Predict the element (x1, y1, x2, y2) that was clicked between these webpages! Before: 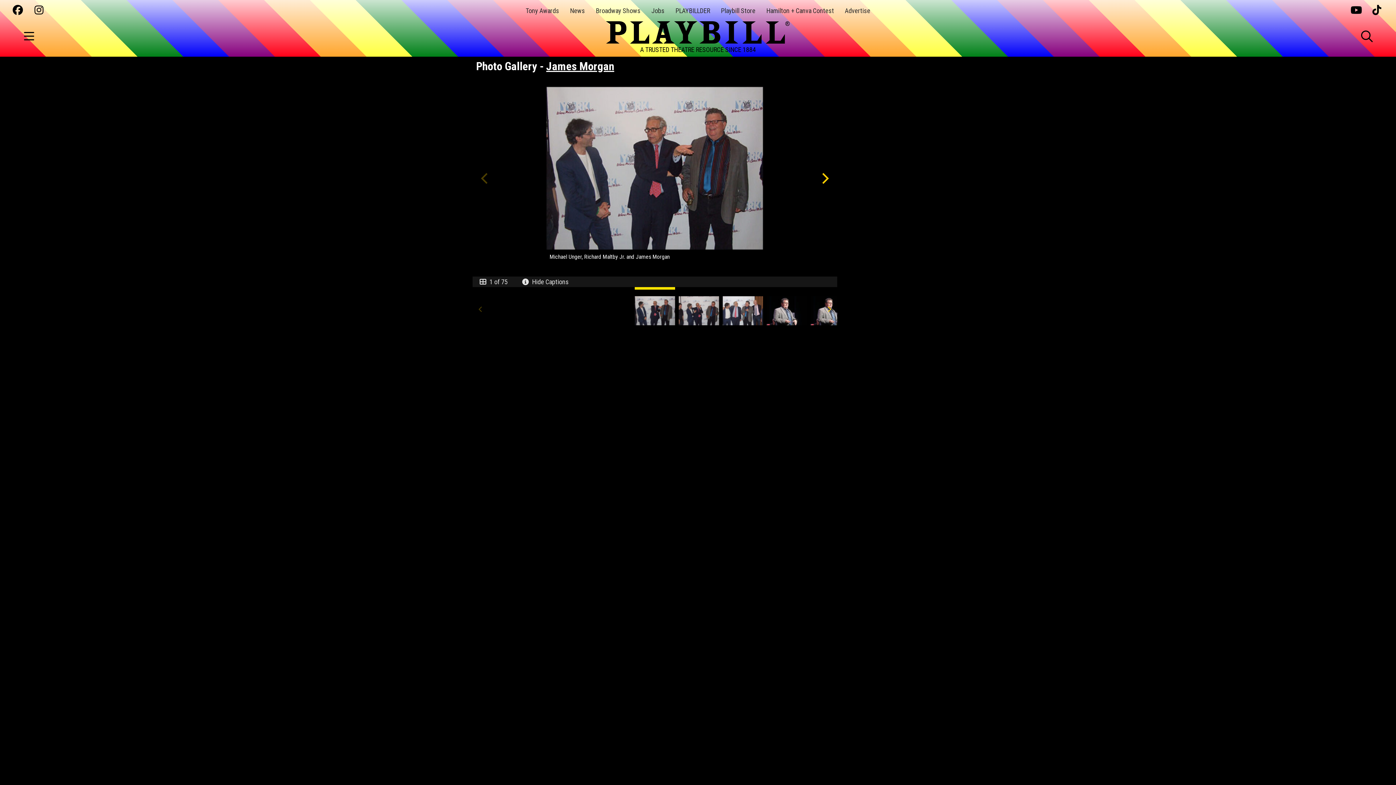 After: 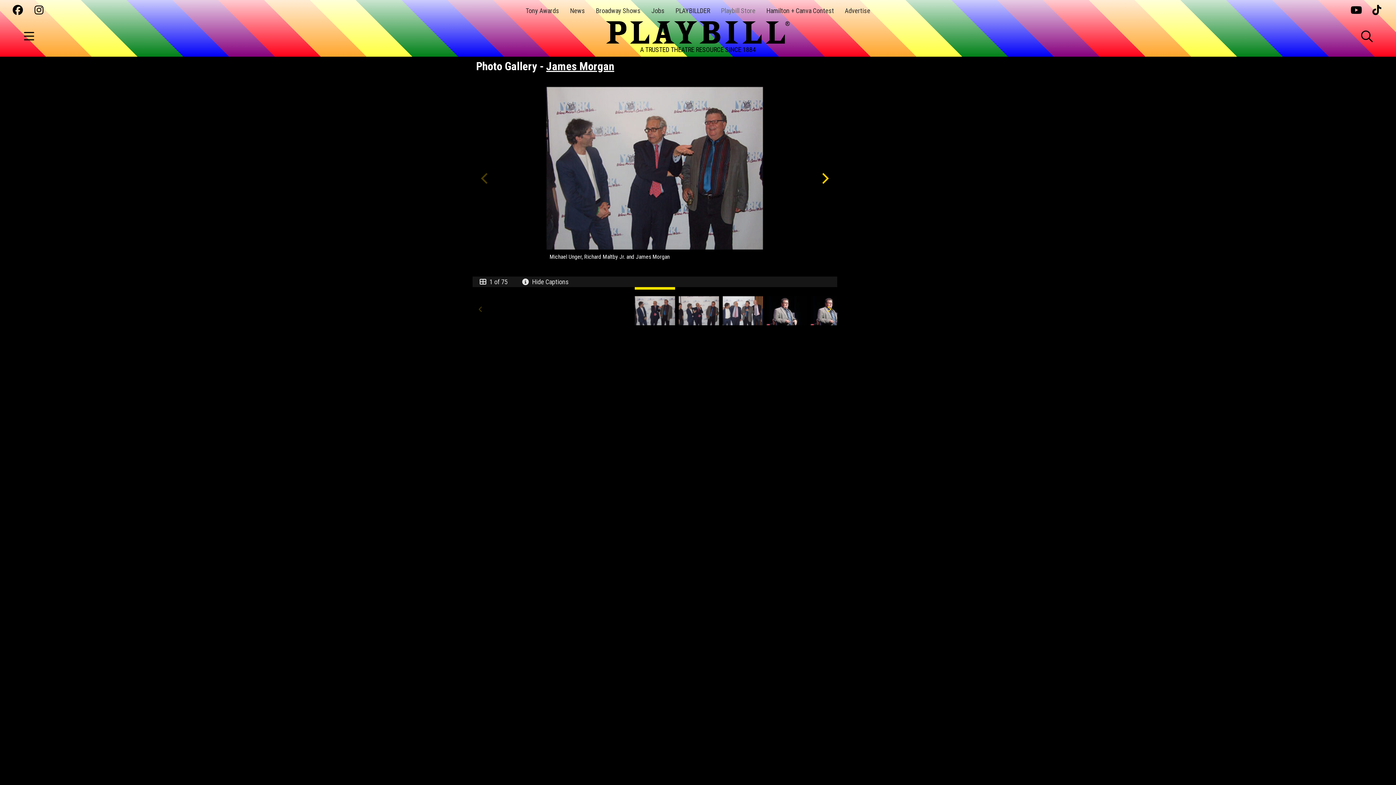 Action: label: Playbill Store bbox: (721, 6, 755, 14)